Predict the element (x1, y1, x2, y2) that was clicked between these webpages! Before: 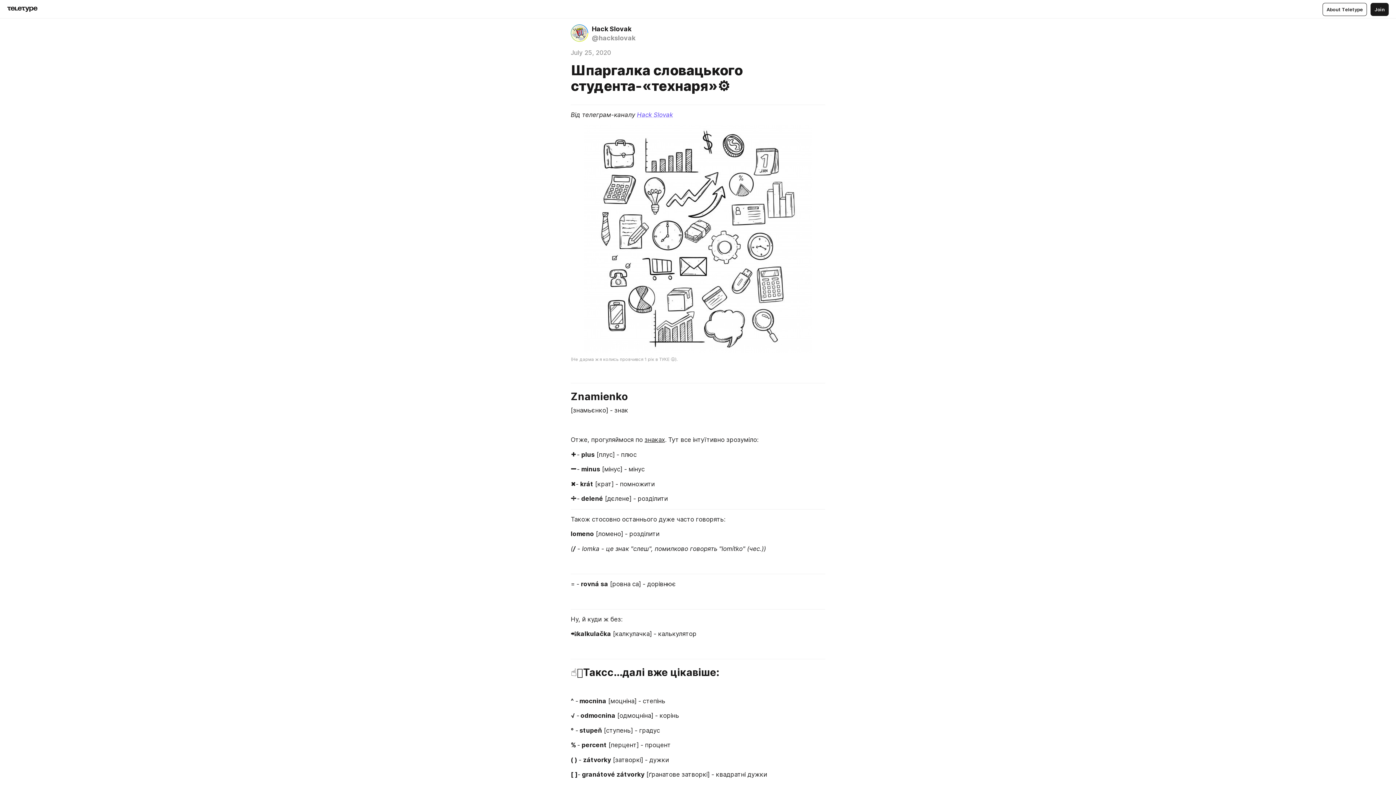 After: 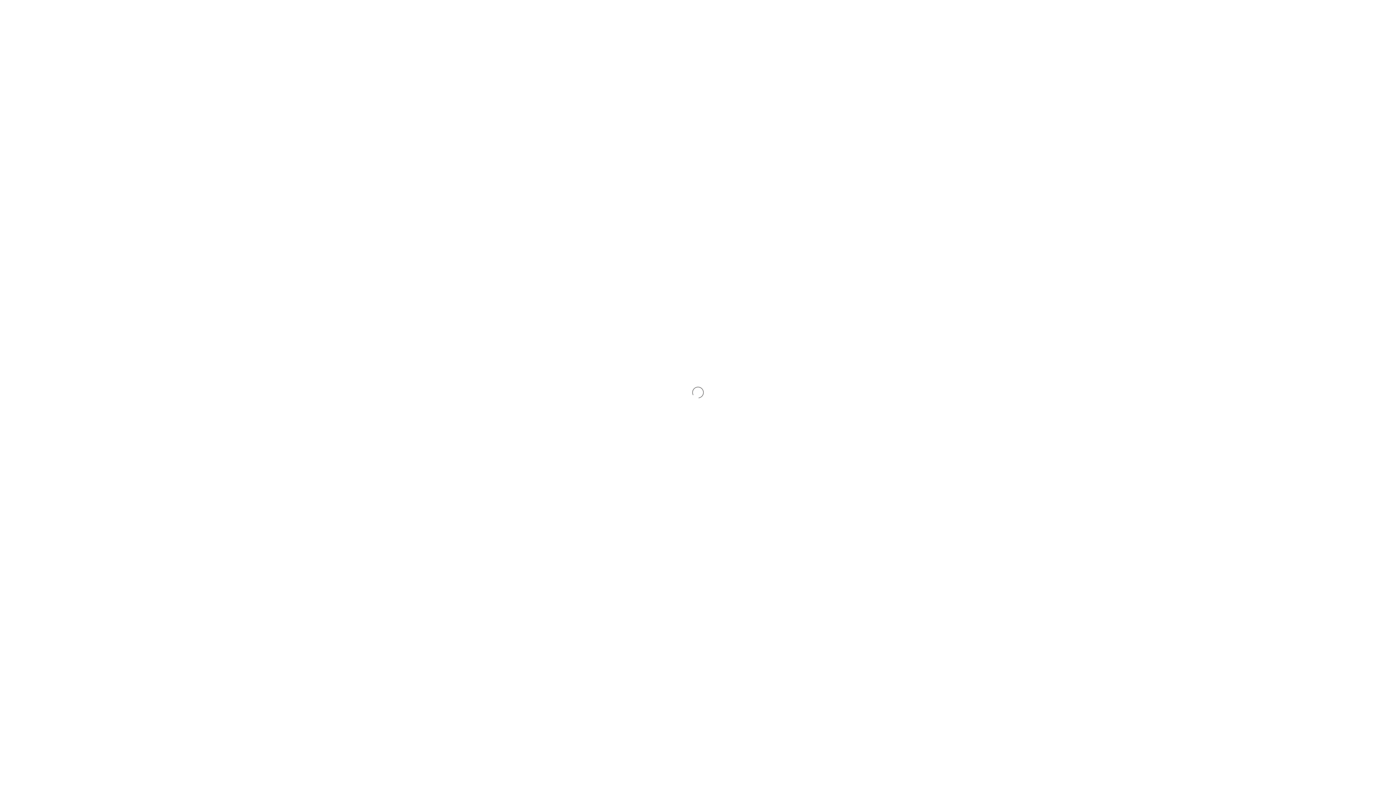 Action: label: Hack Slovak
@hackslovak bbox: (570, 24, 823, 42)